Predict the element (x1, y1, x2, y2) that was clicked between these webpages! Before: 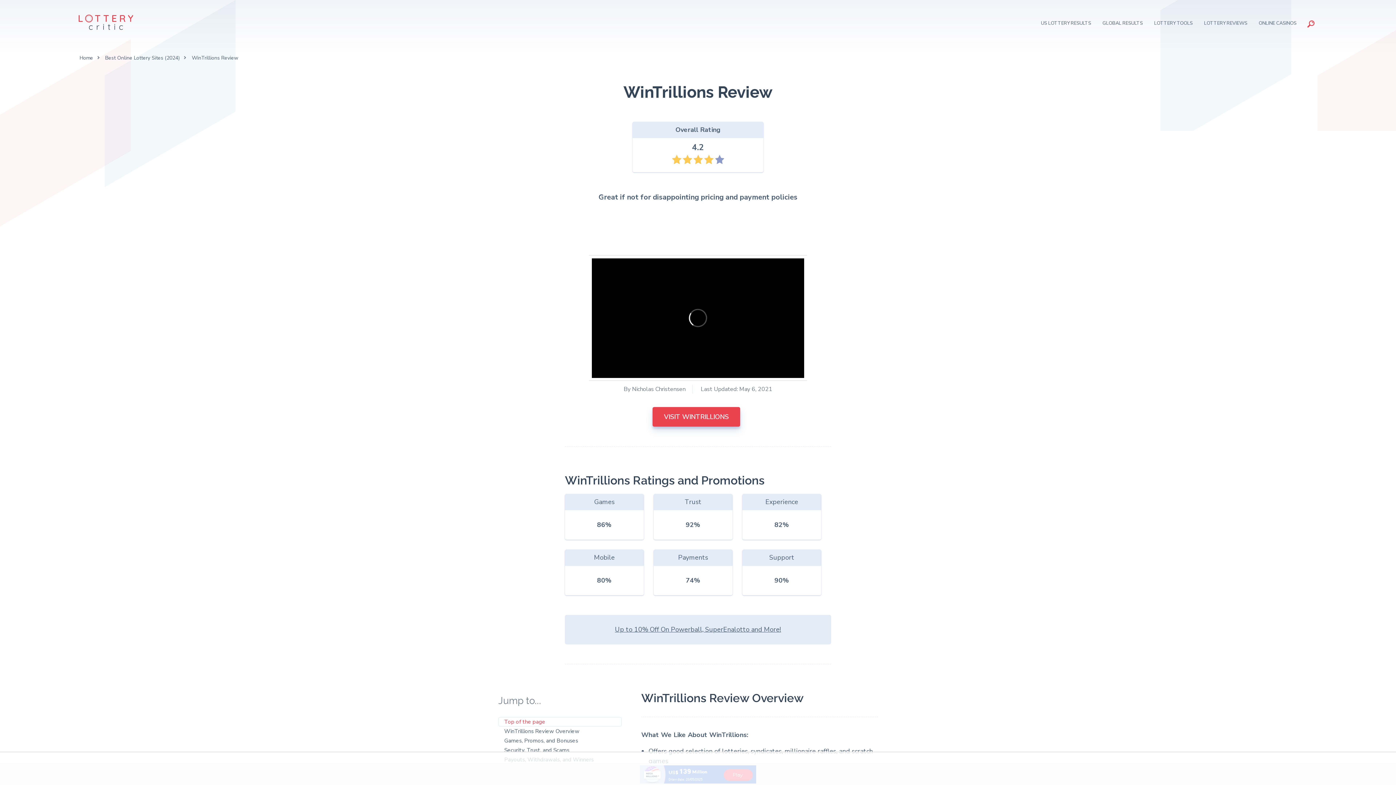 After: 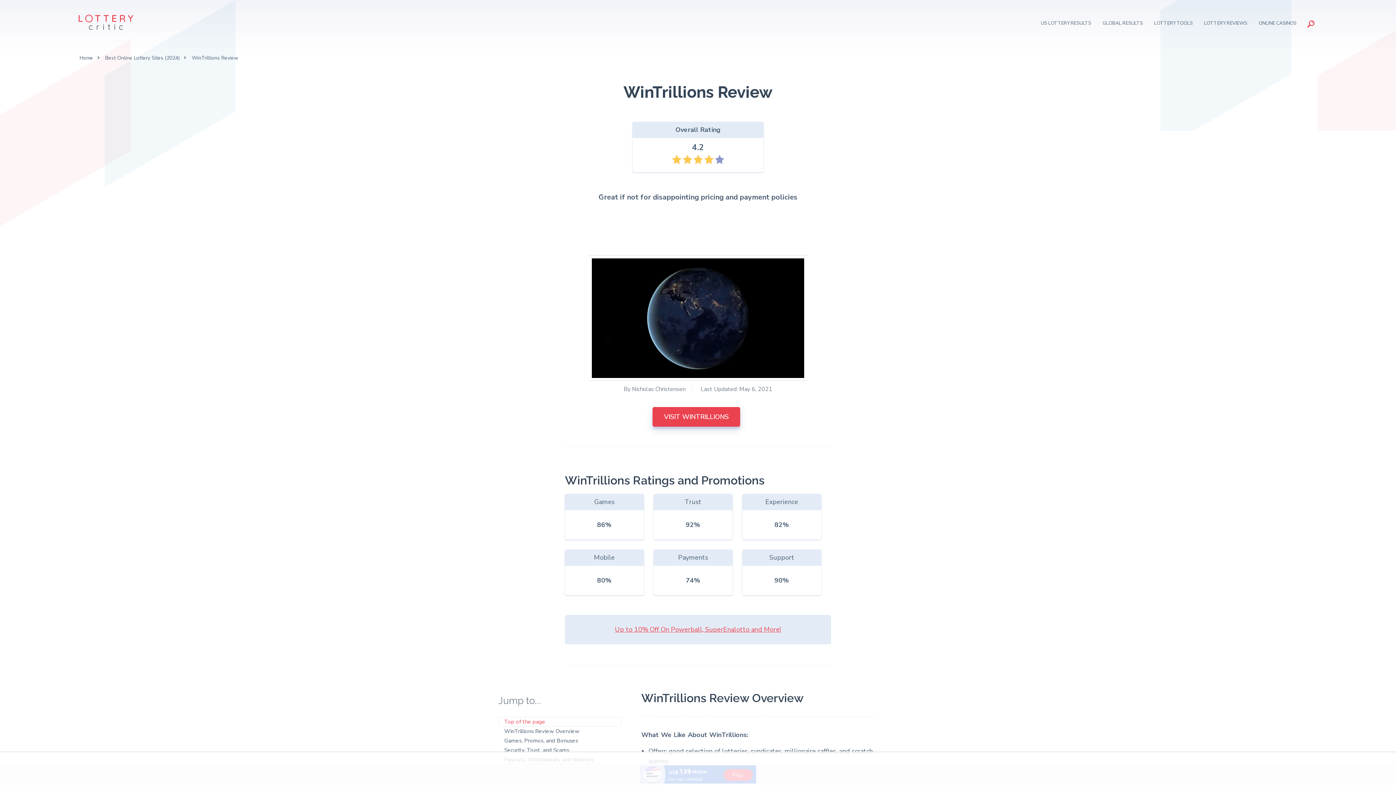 Action: bbox: (615, 625, 781, 634) label: Up to 10% Off On Powerball, SuperEnalotto and More!